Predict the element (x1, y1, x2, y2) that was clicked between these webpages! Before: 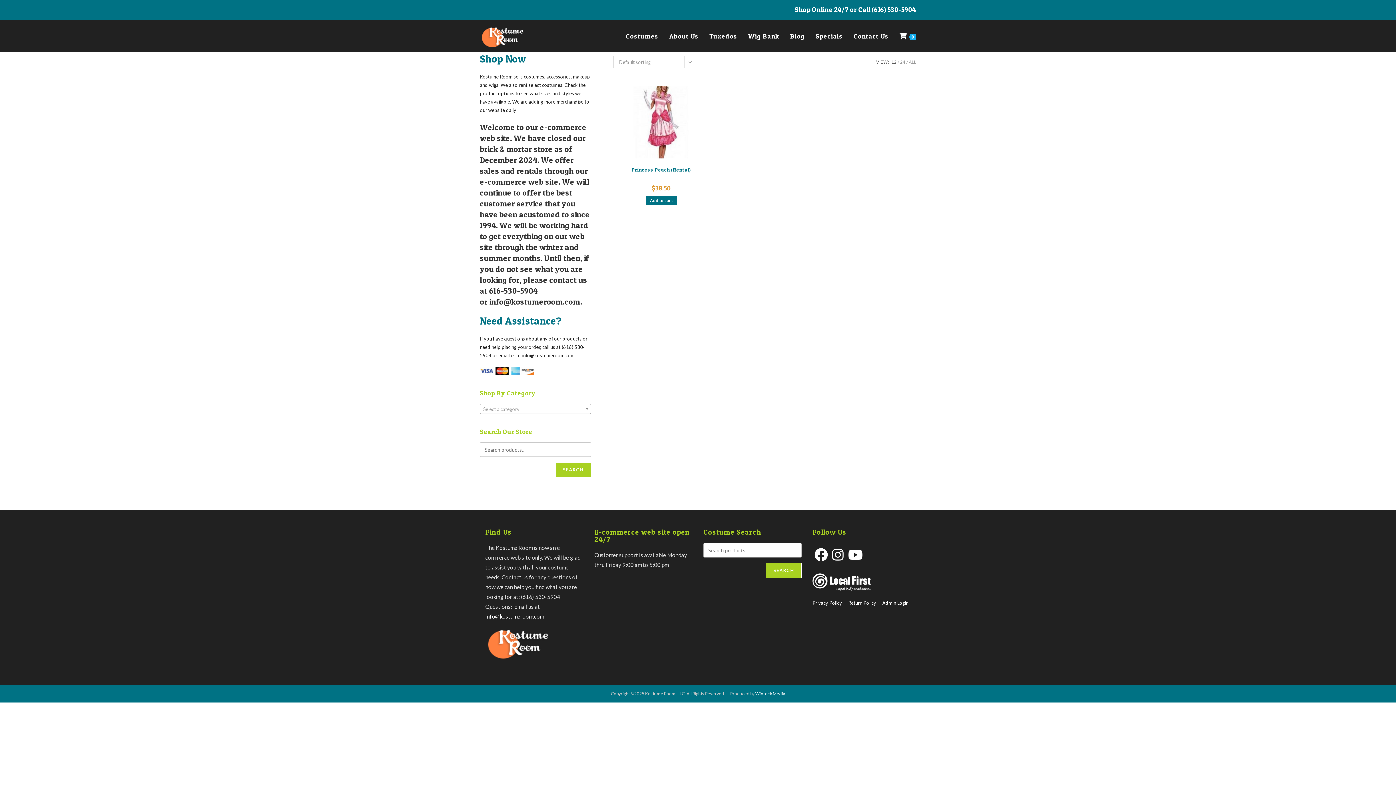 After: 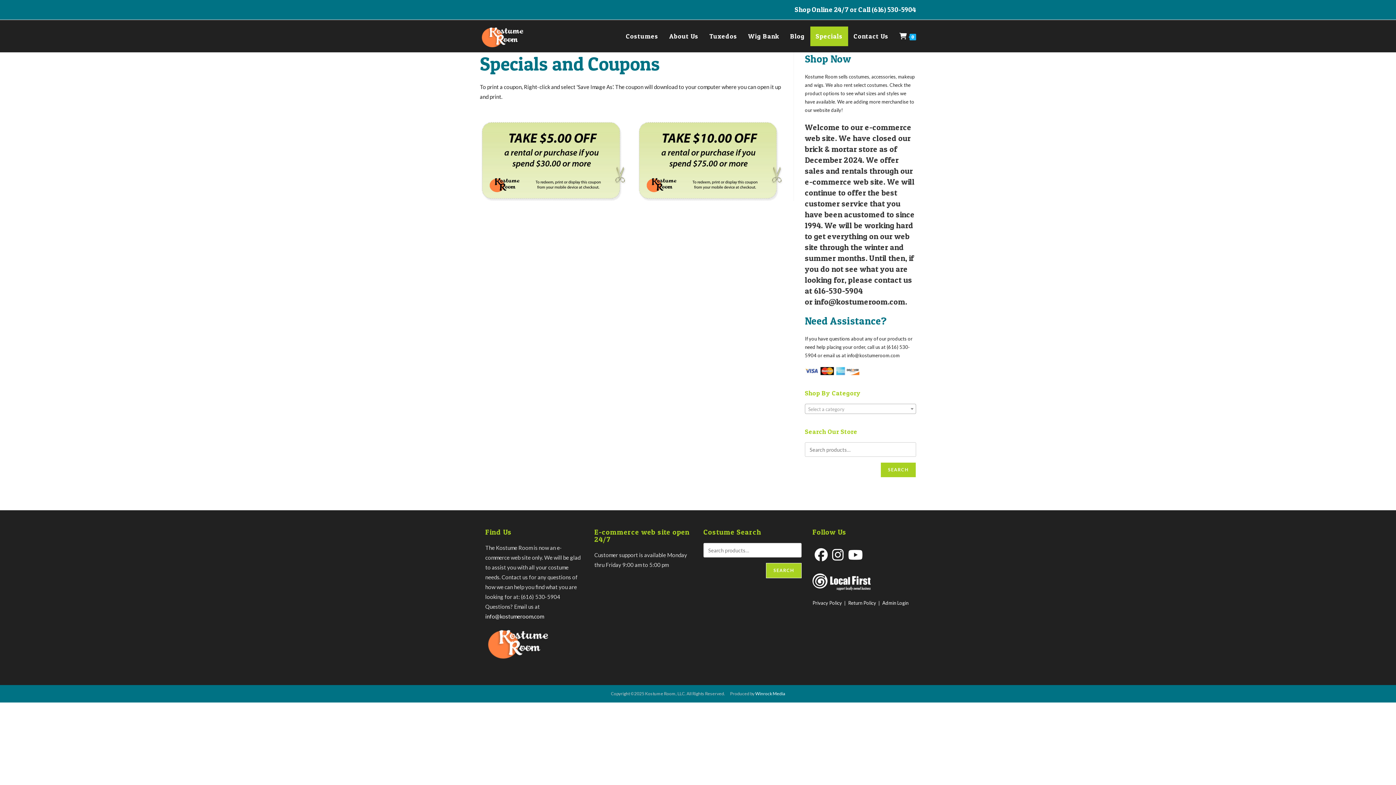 Action: bbox: (810, 26, 848, 46) label: Specials